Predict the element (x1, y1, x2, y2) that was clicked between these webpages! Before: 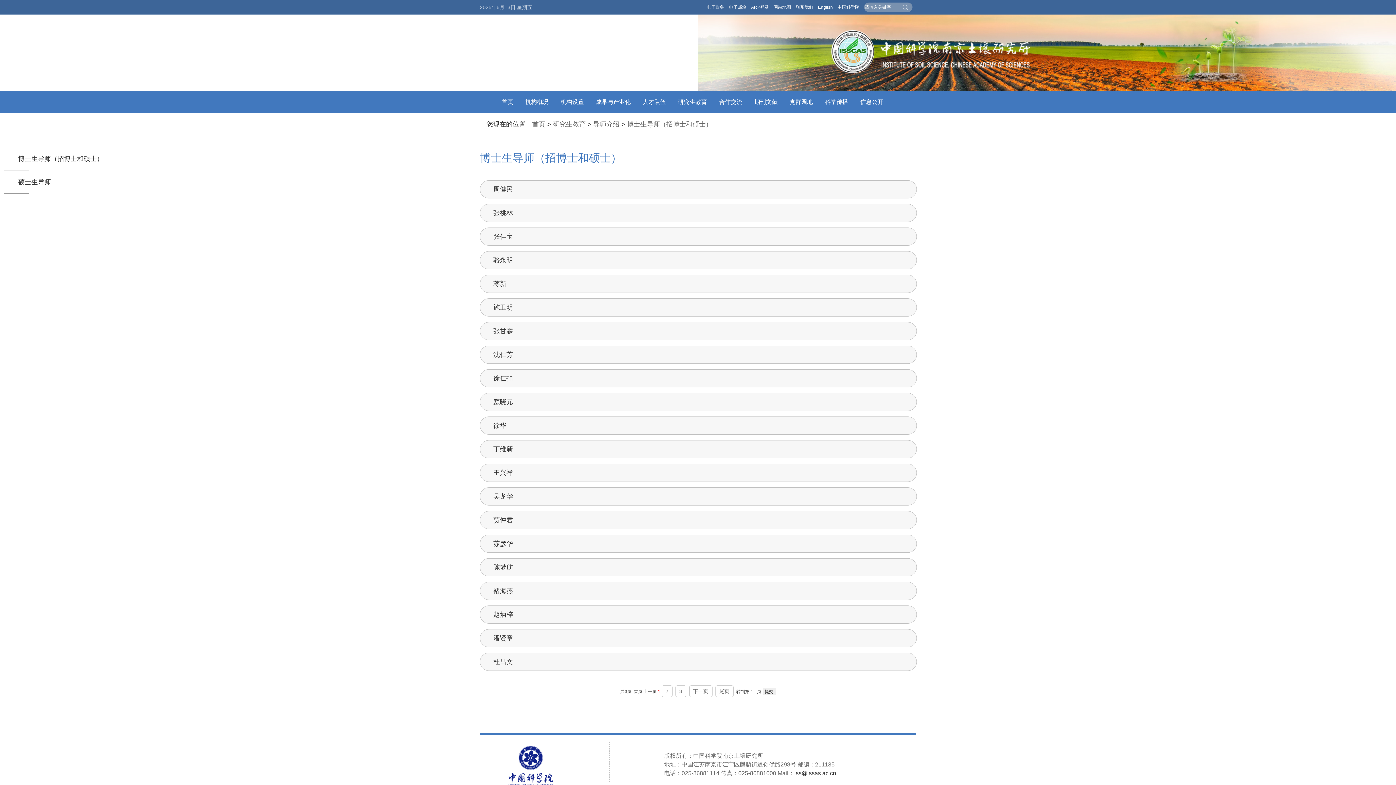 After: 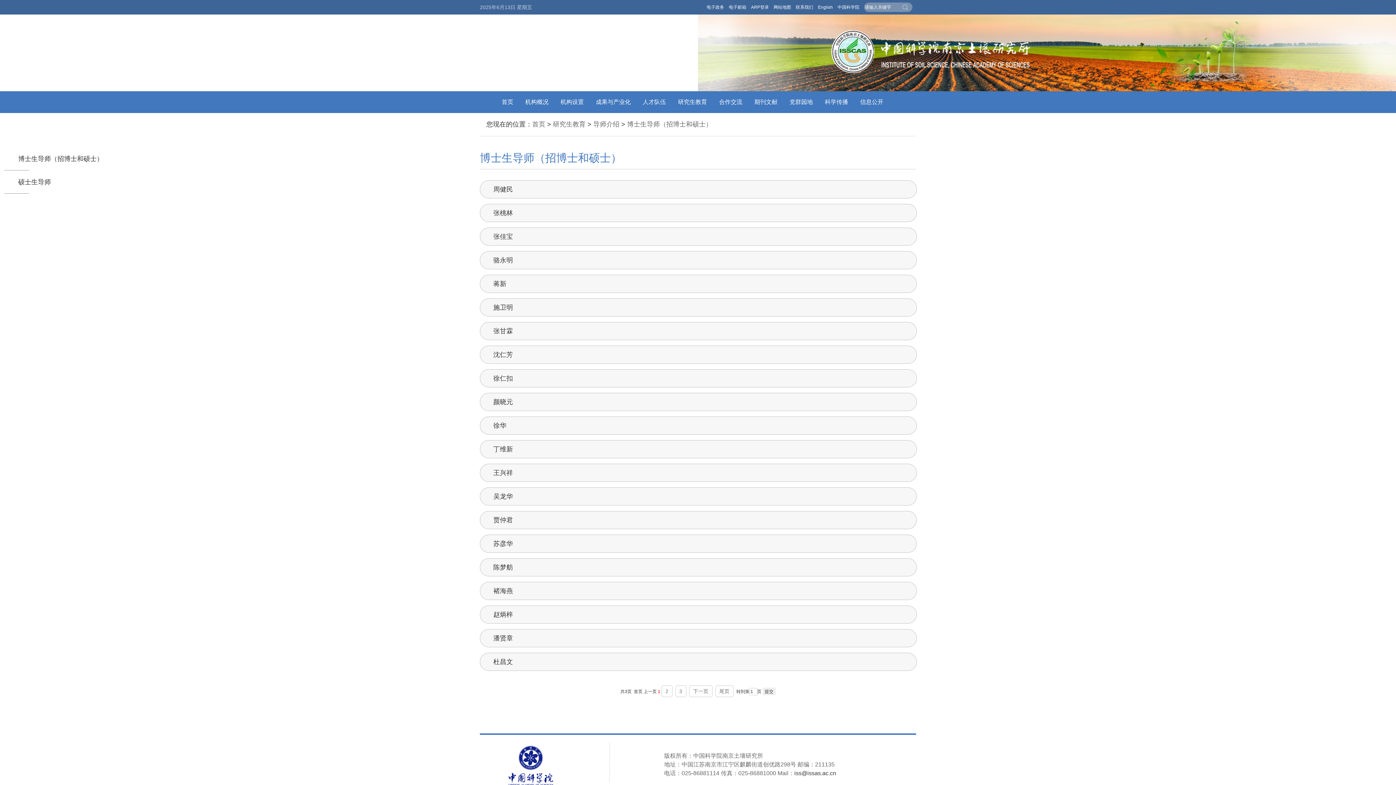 Action: label: 信息公开 bbox: (860, 91, 883, 113)